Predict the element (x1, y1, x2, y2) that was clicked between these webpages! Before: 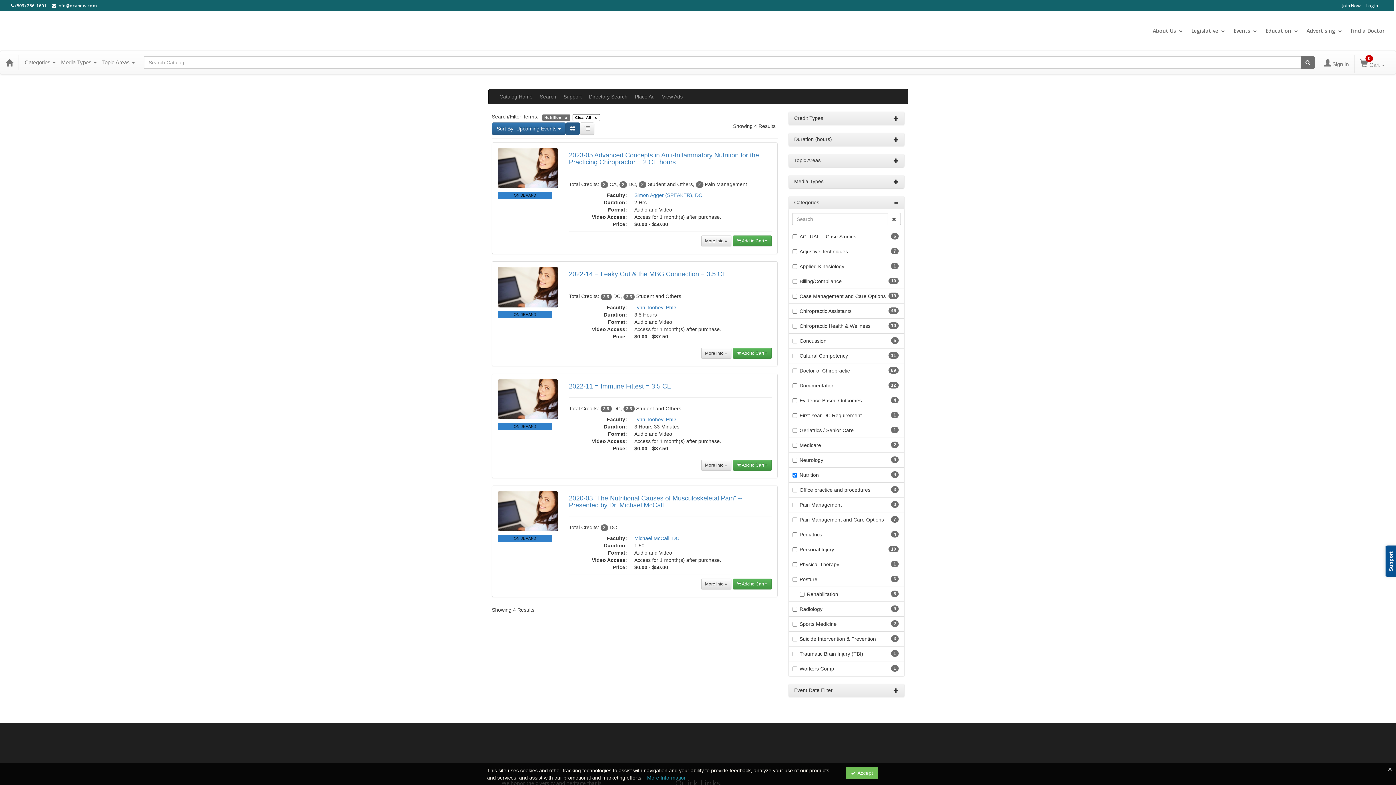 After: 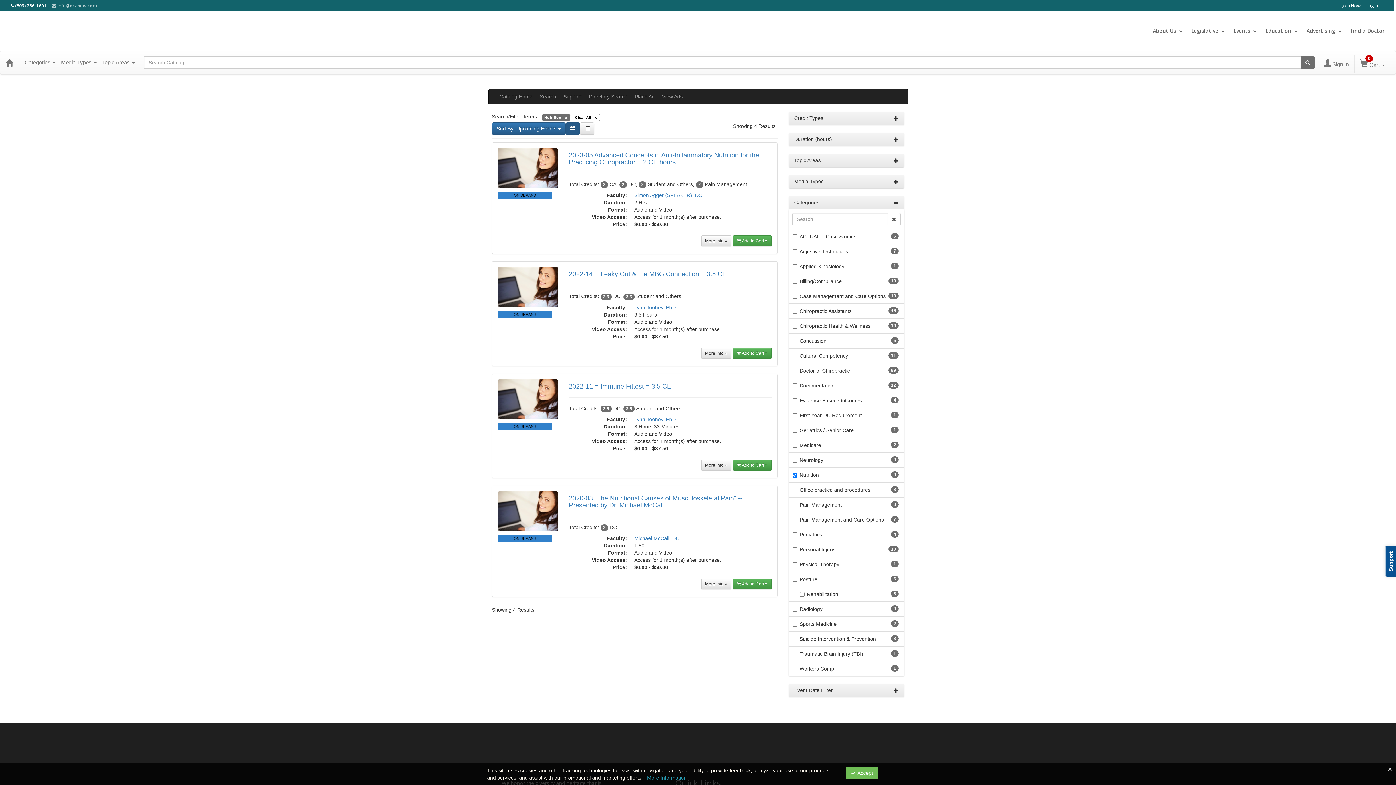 Action: bbox: (52, 0, 96, 11) label:  info@ocanow.com